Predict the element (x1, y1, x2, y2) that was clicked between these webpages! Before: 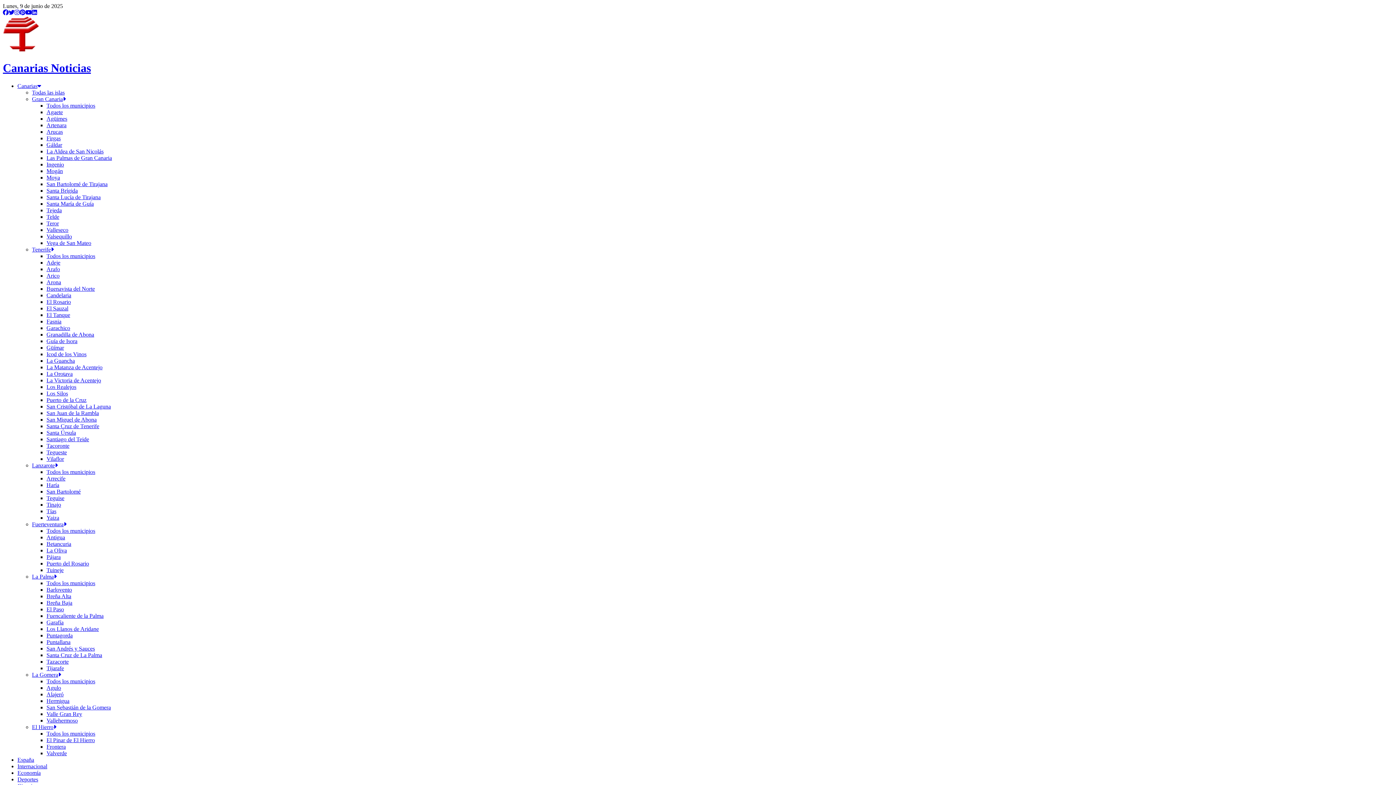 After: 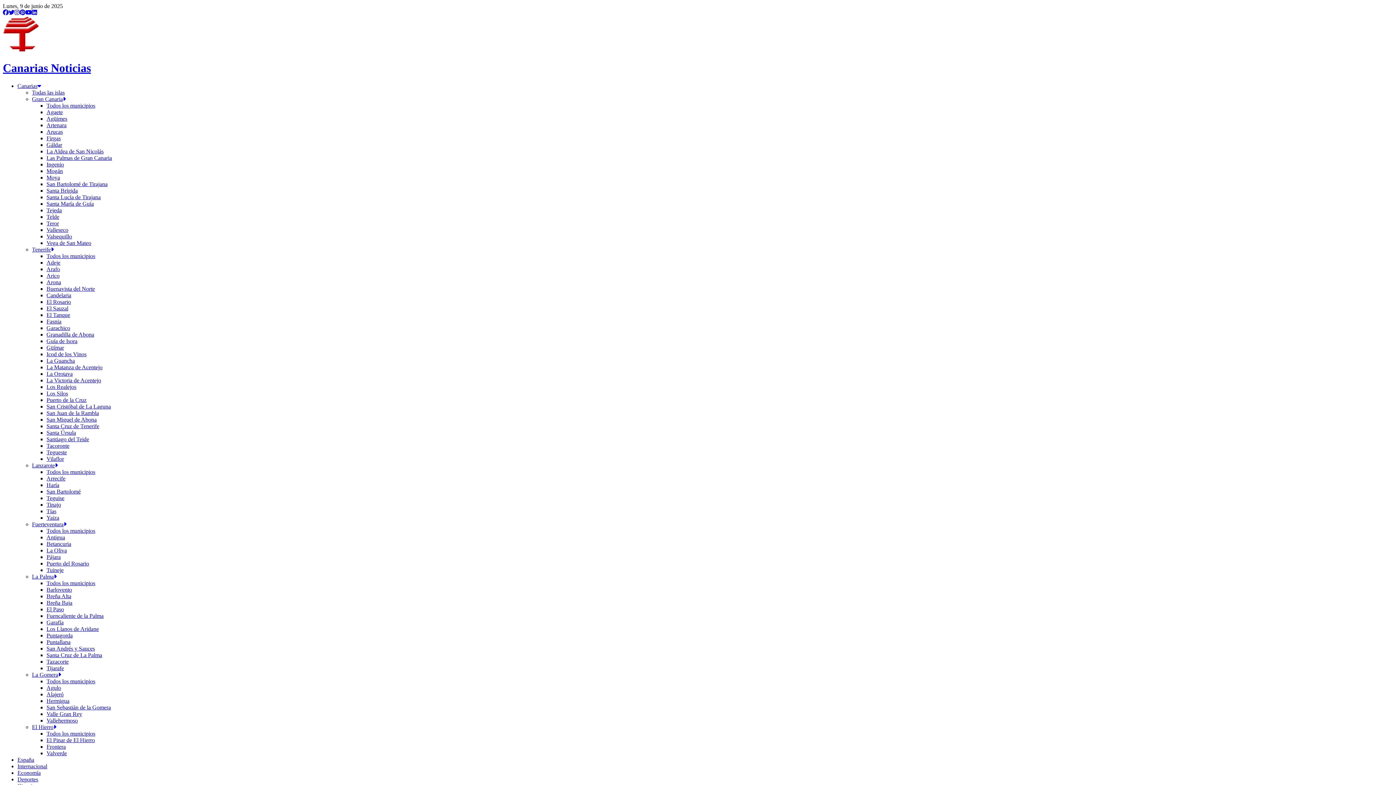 Action: label: Alajeró bbox: (46, 691, 63, 697)